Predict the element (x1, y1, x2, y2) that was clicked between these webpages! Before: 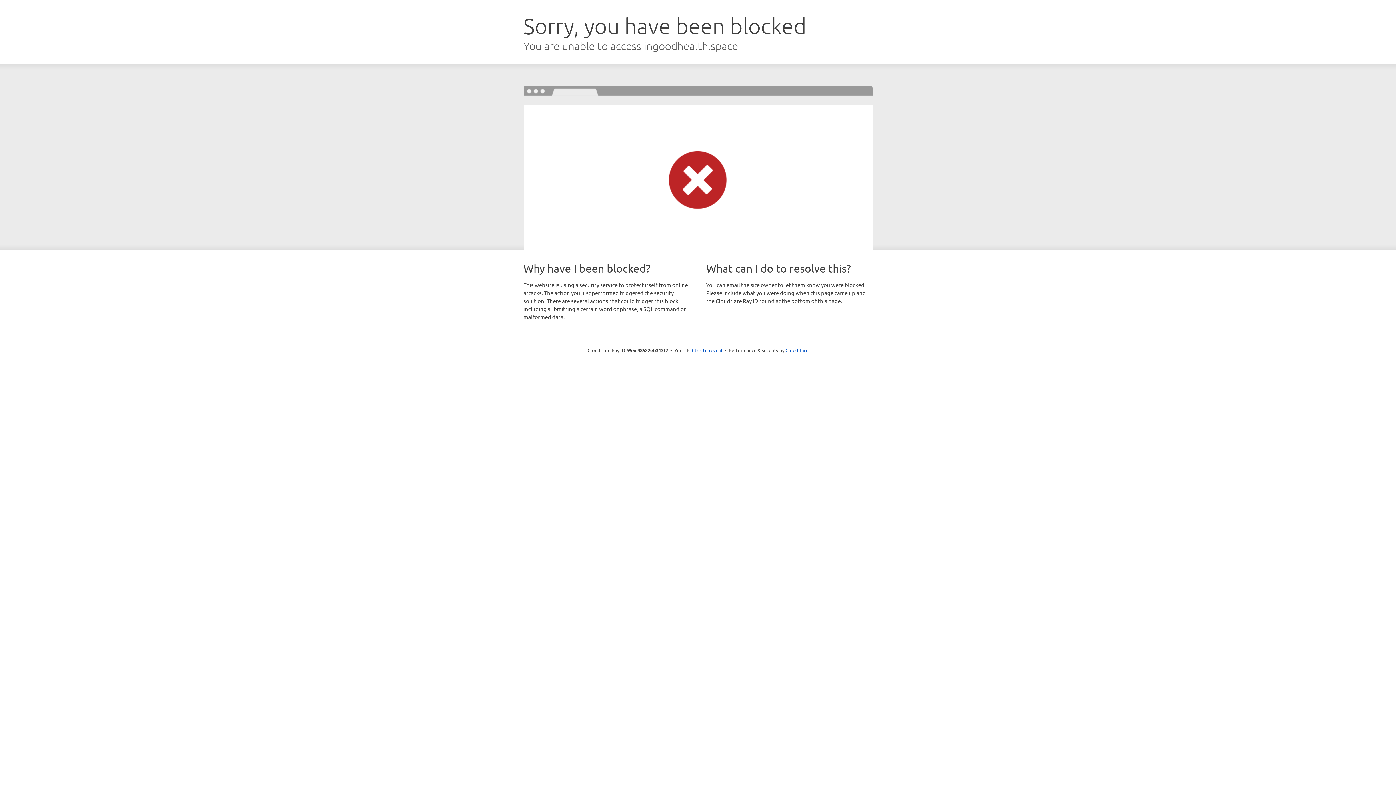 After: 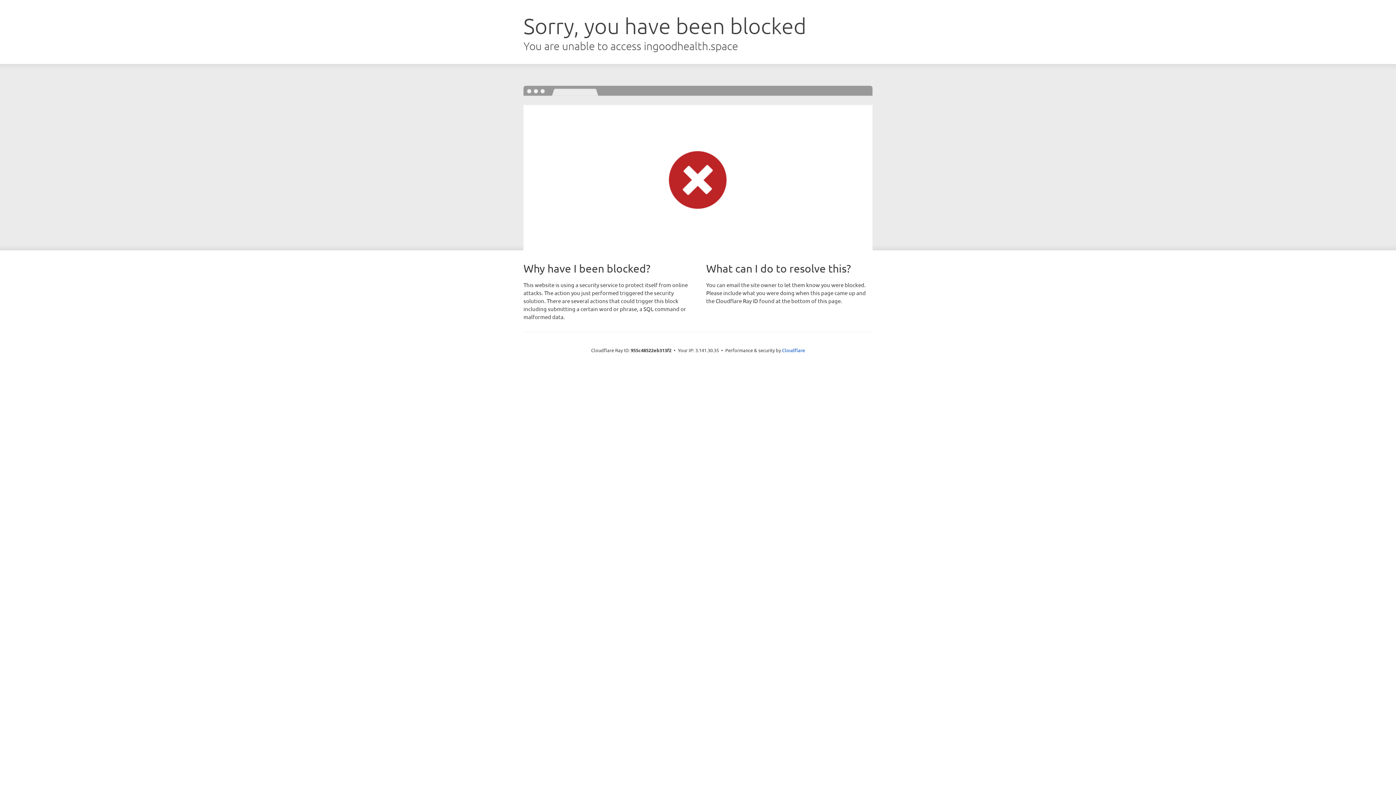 Action: label: Click to reveal bbox: (692, 346, 722, 353)